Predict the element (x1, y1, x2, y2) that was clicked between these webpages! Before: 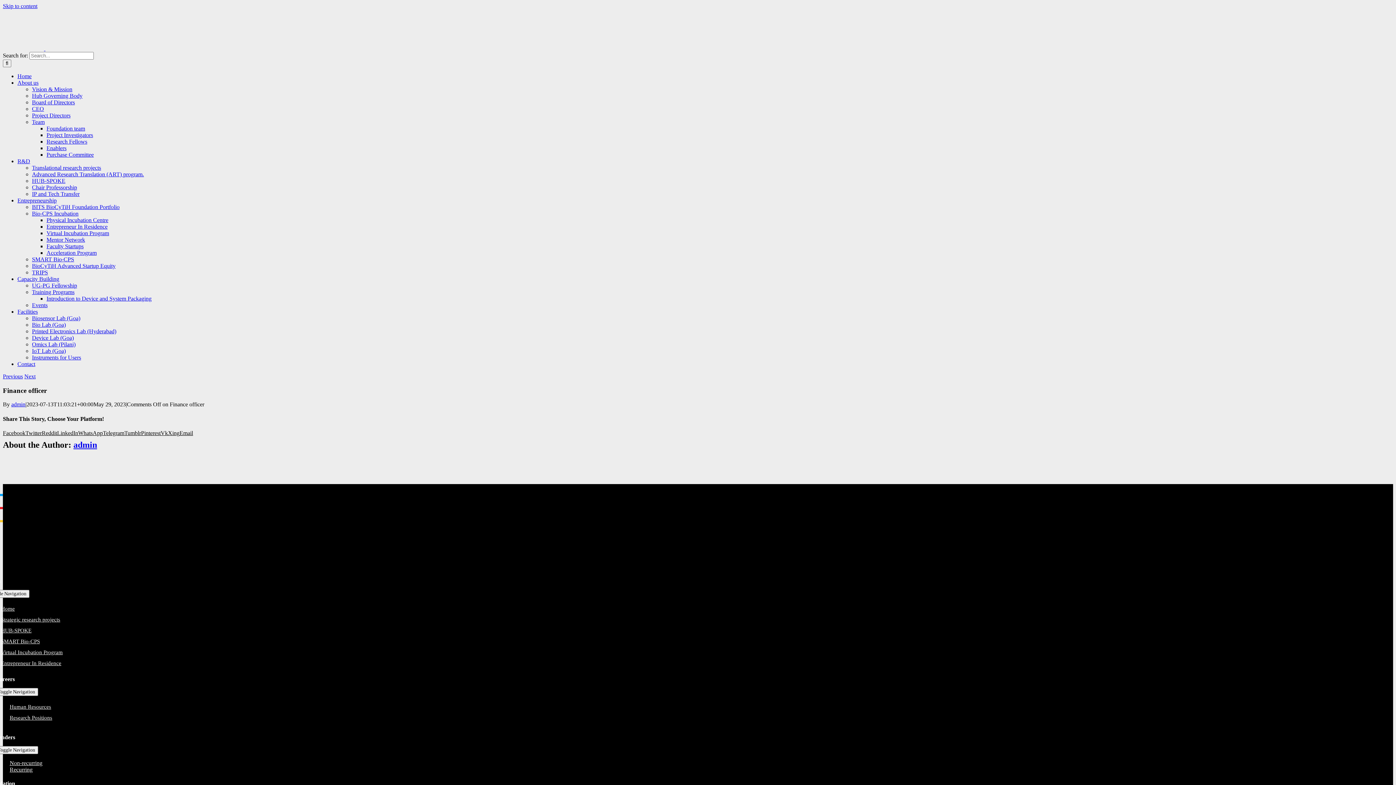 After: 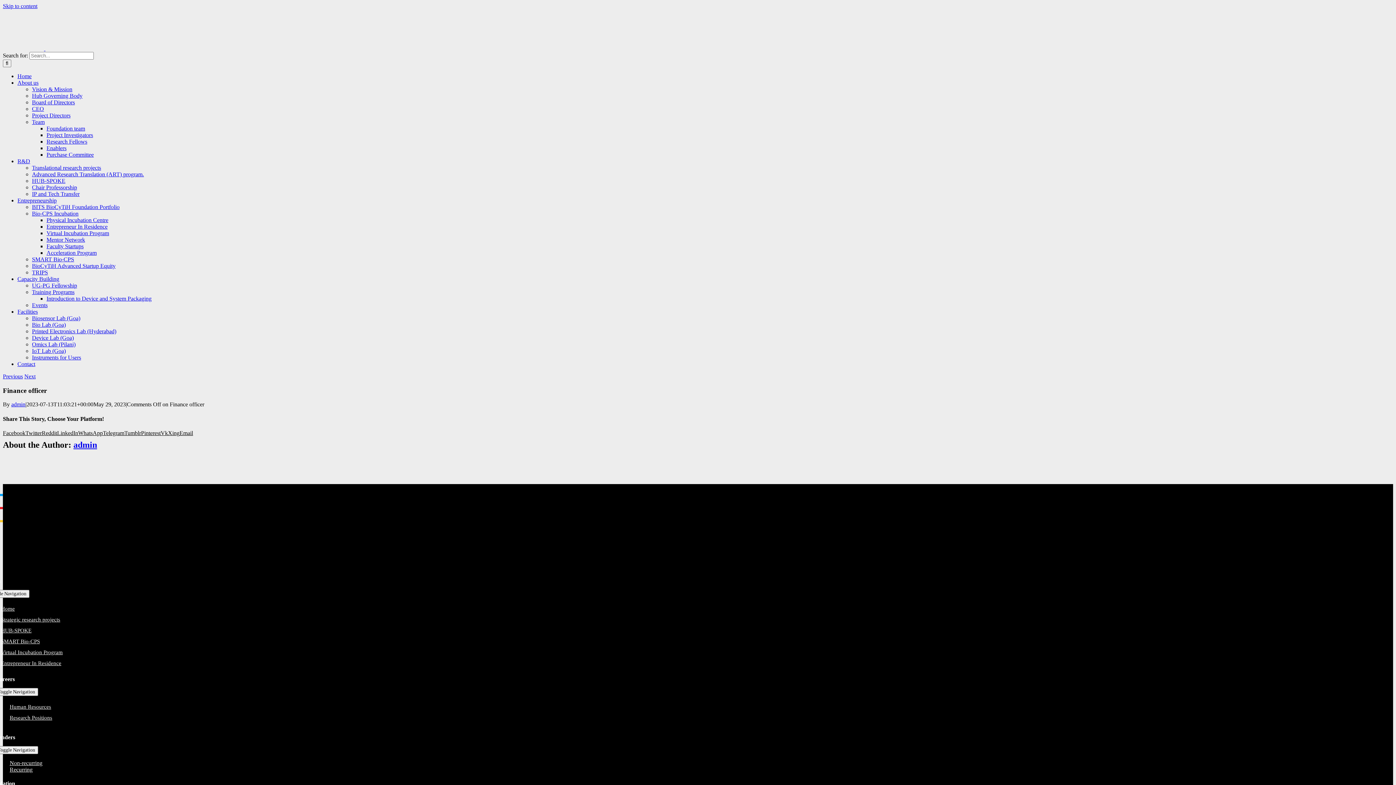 Action: label: Twitter bbox: (25, 430, 41, 436)